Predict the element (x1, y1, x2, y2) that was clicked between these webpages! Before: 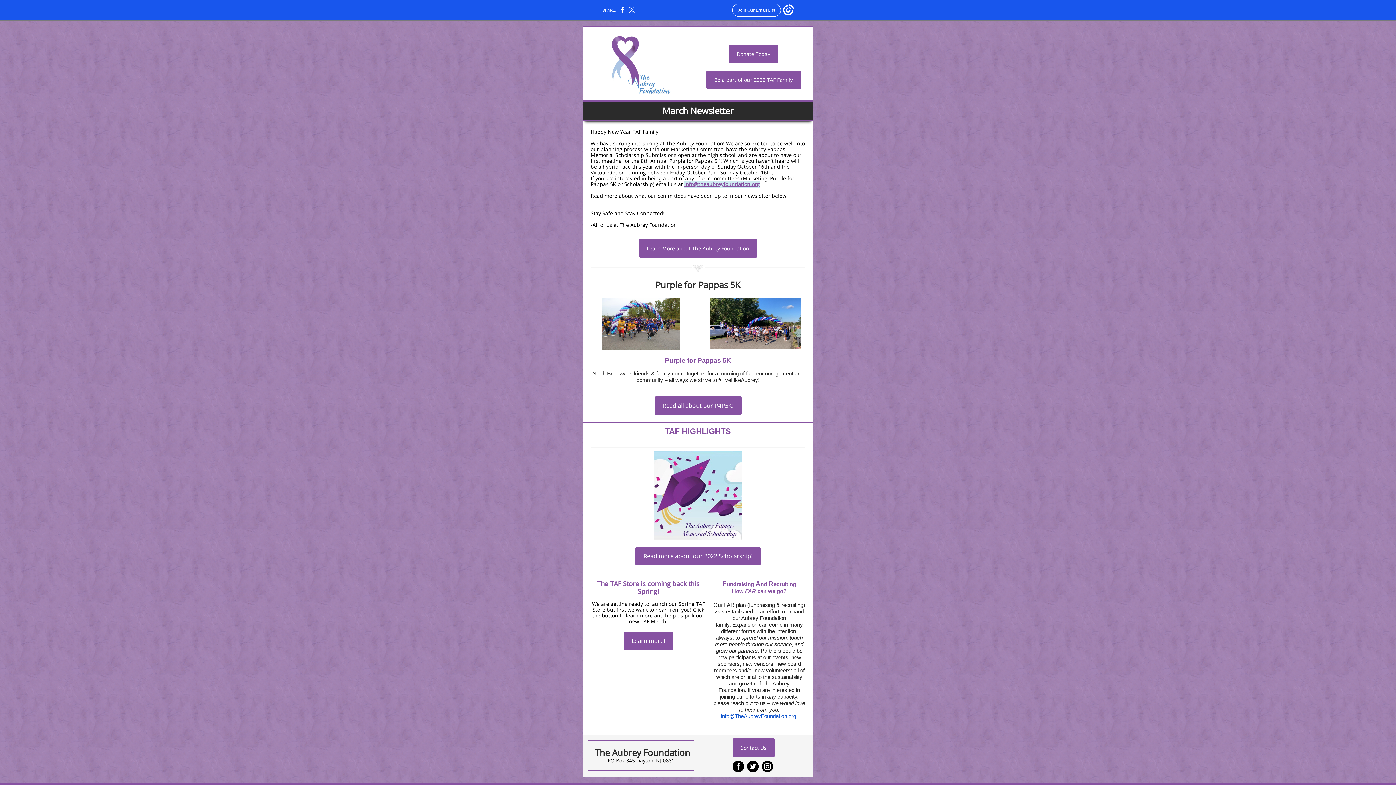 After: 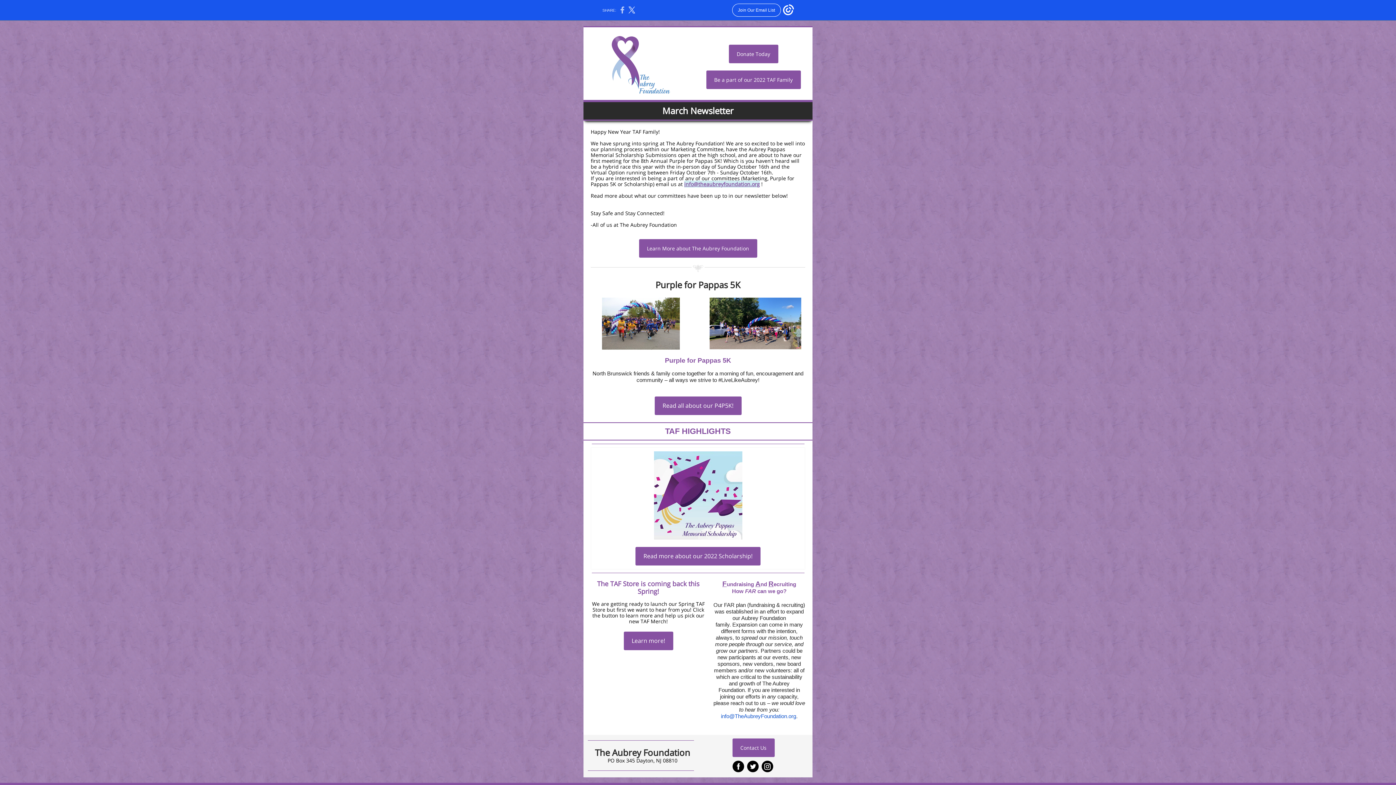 Action: bbox: (620, 10, 624, 14)